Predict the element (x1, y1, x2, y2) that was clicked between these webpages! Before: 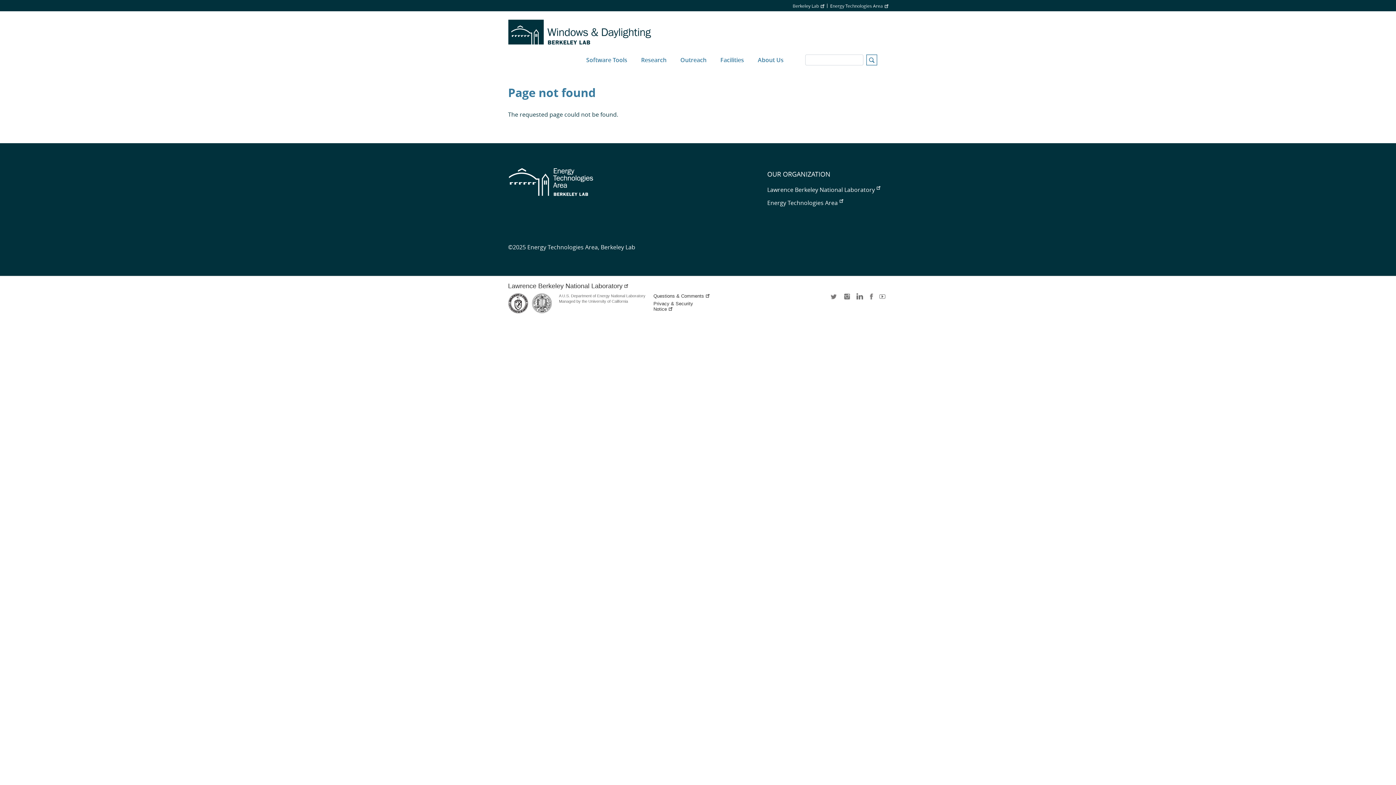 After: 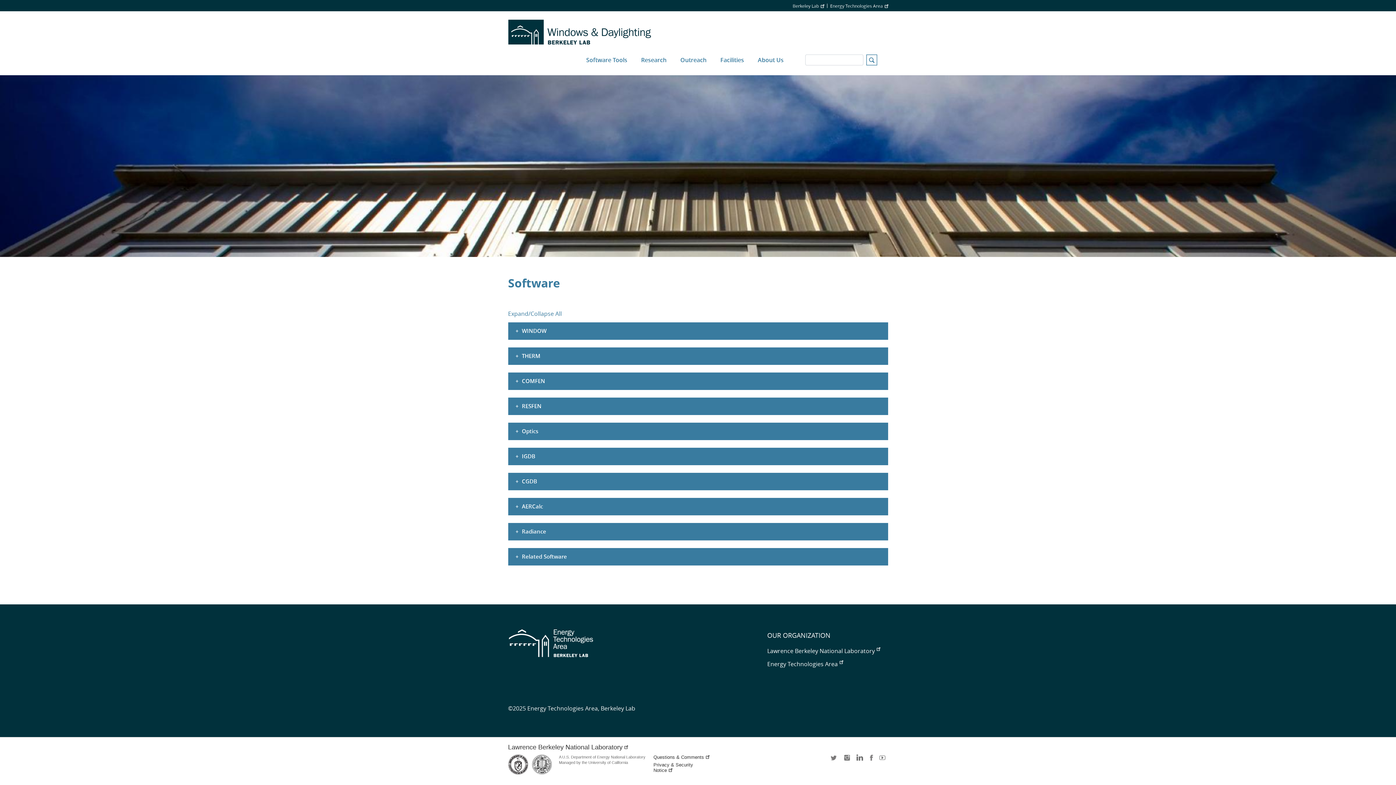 Action: bbox: (579, 44, 634, 75) label: Software Tools